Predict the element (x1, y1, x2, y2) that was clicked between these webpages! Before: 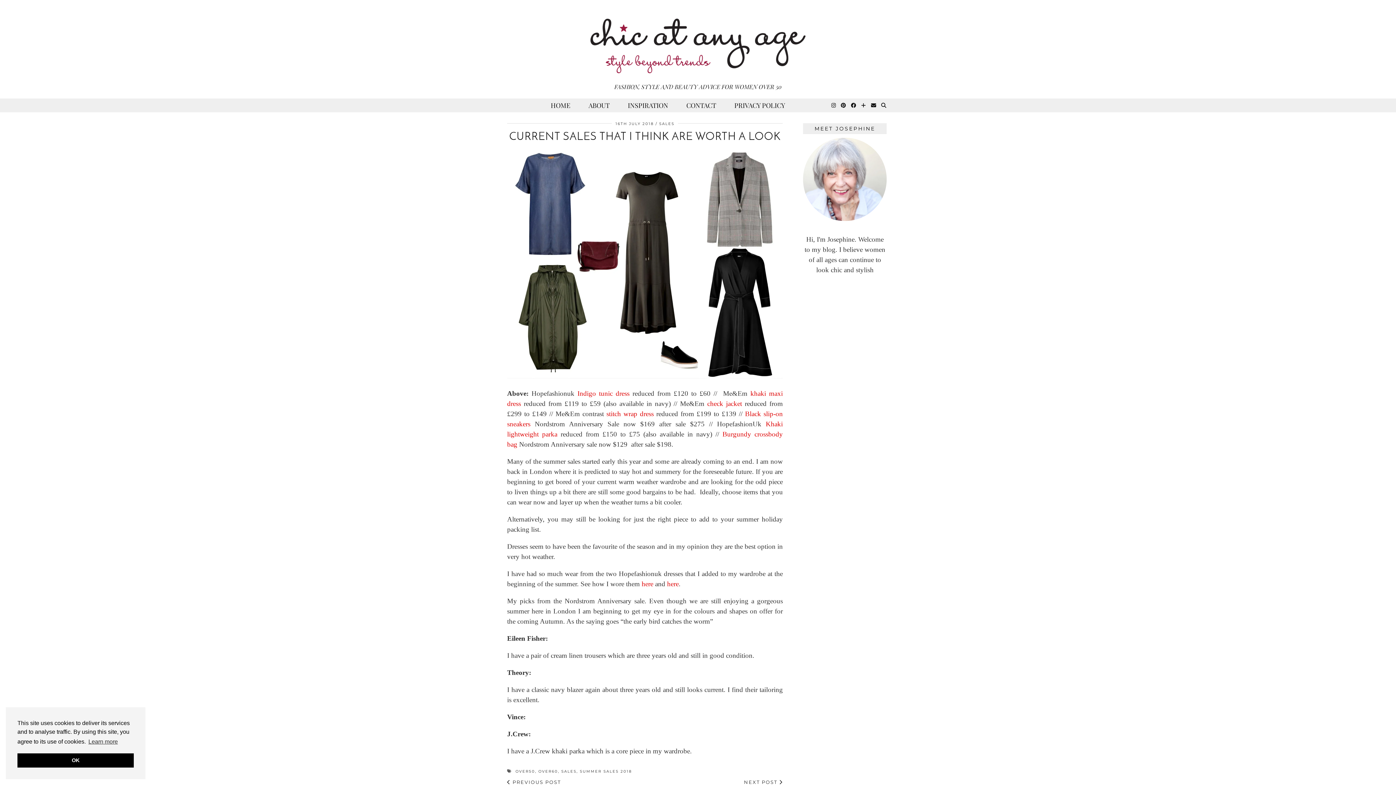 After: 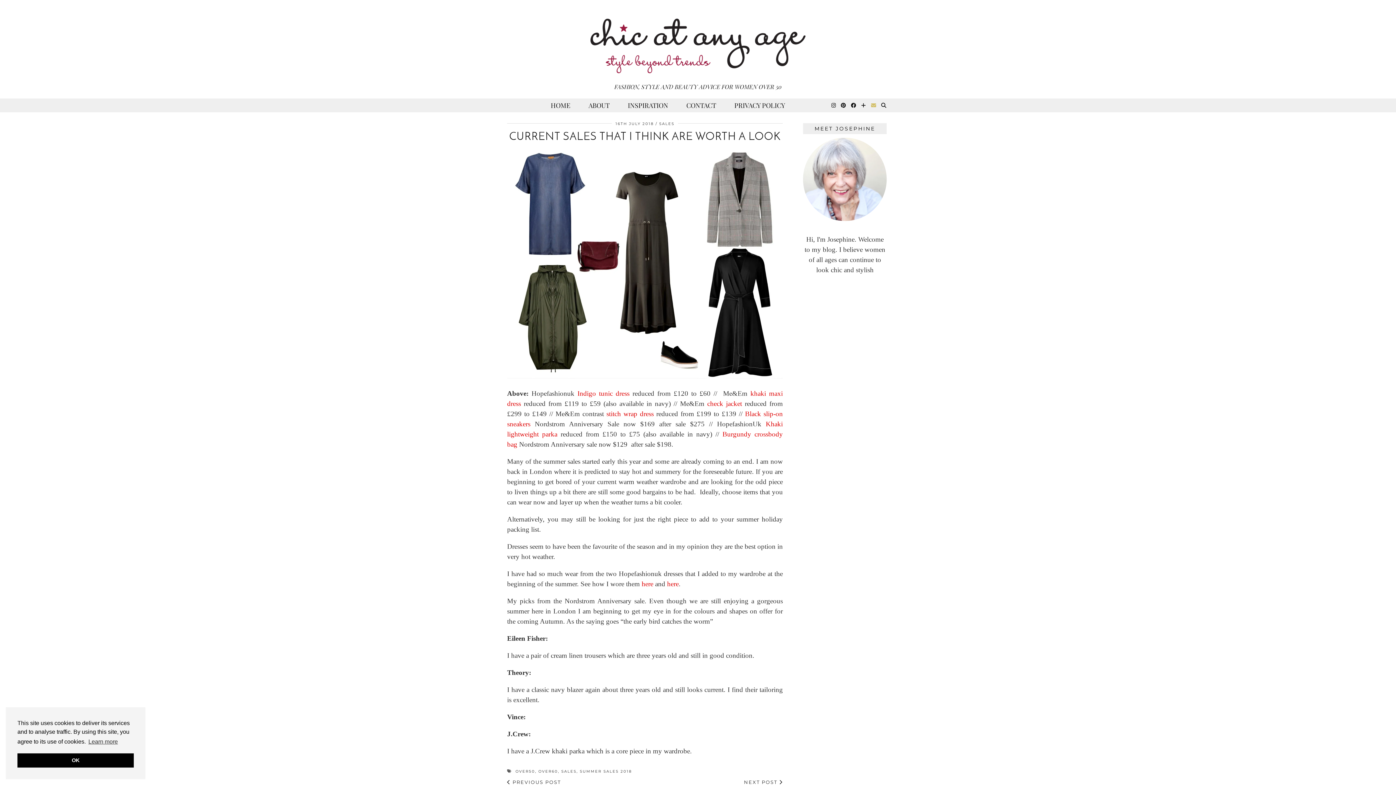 Action: label: Email bbox: (871, 98, 876, 112)